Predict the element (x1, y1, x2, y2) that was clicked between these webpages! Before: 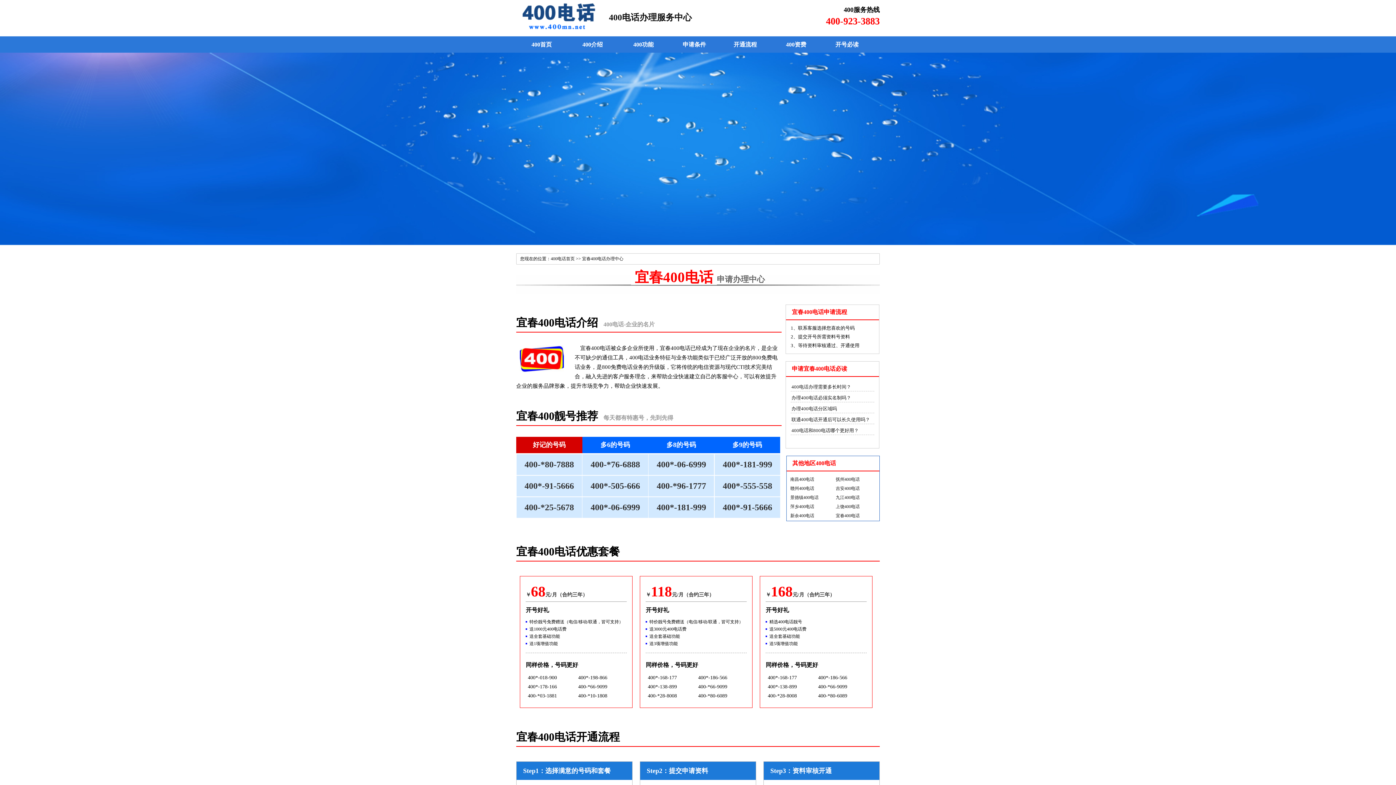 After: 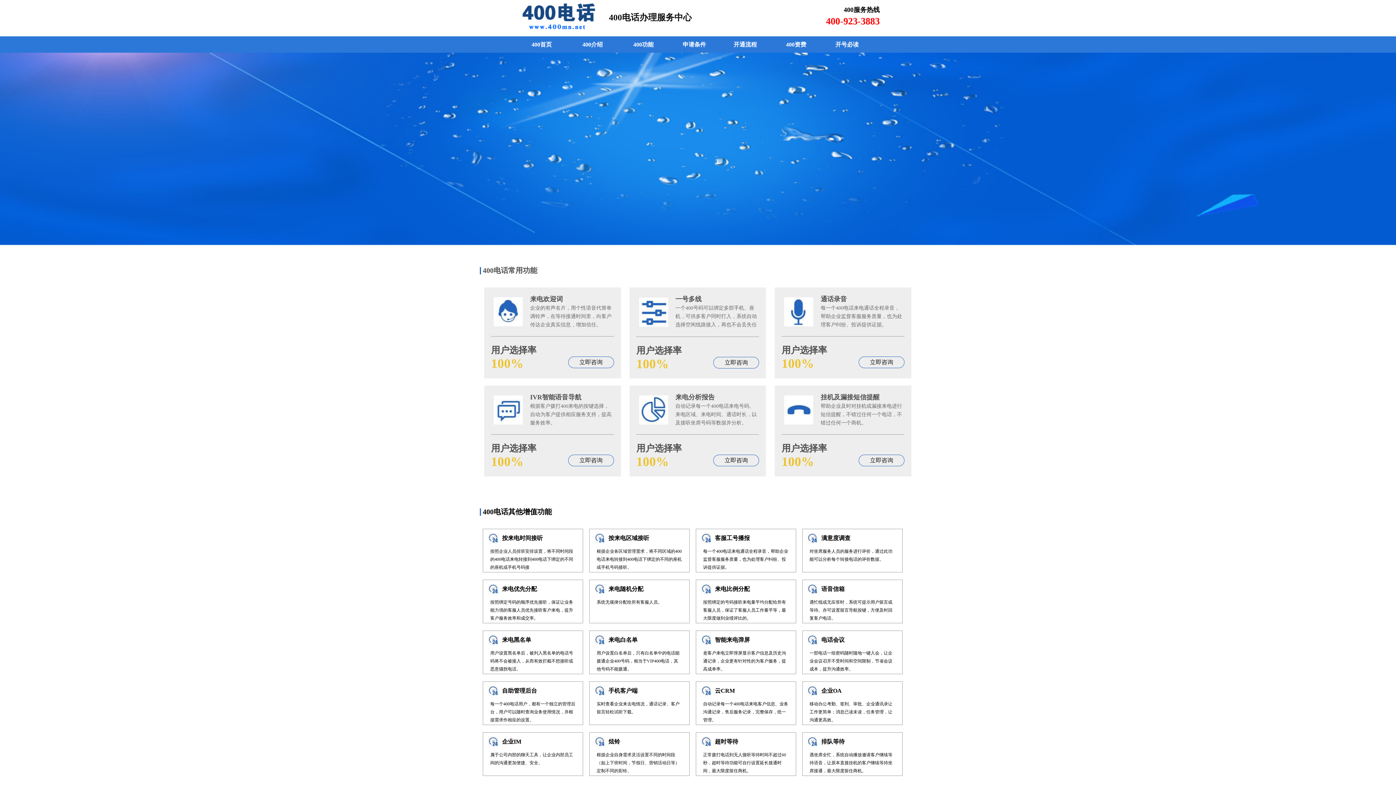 Action: bbox: (633, 41, 653, 47) label: 400功能